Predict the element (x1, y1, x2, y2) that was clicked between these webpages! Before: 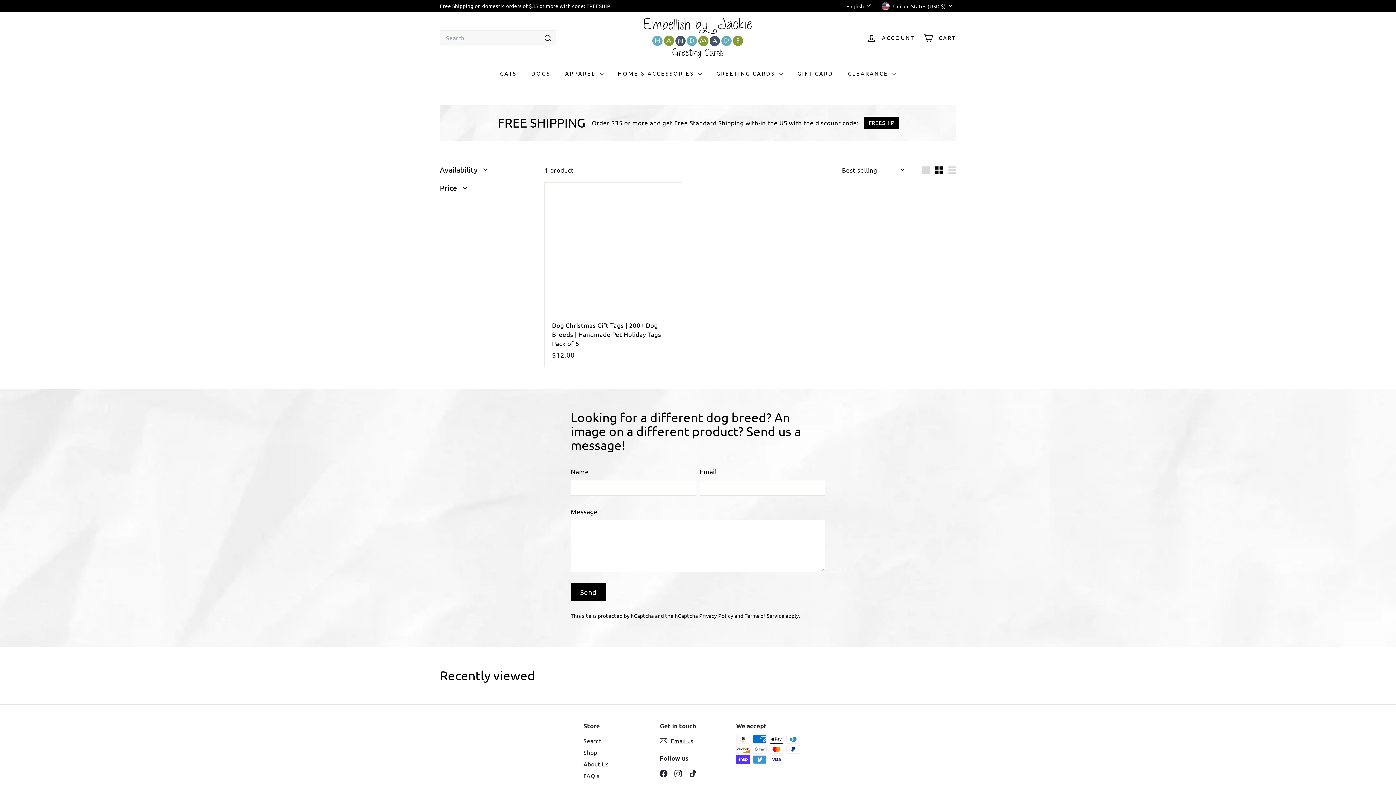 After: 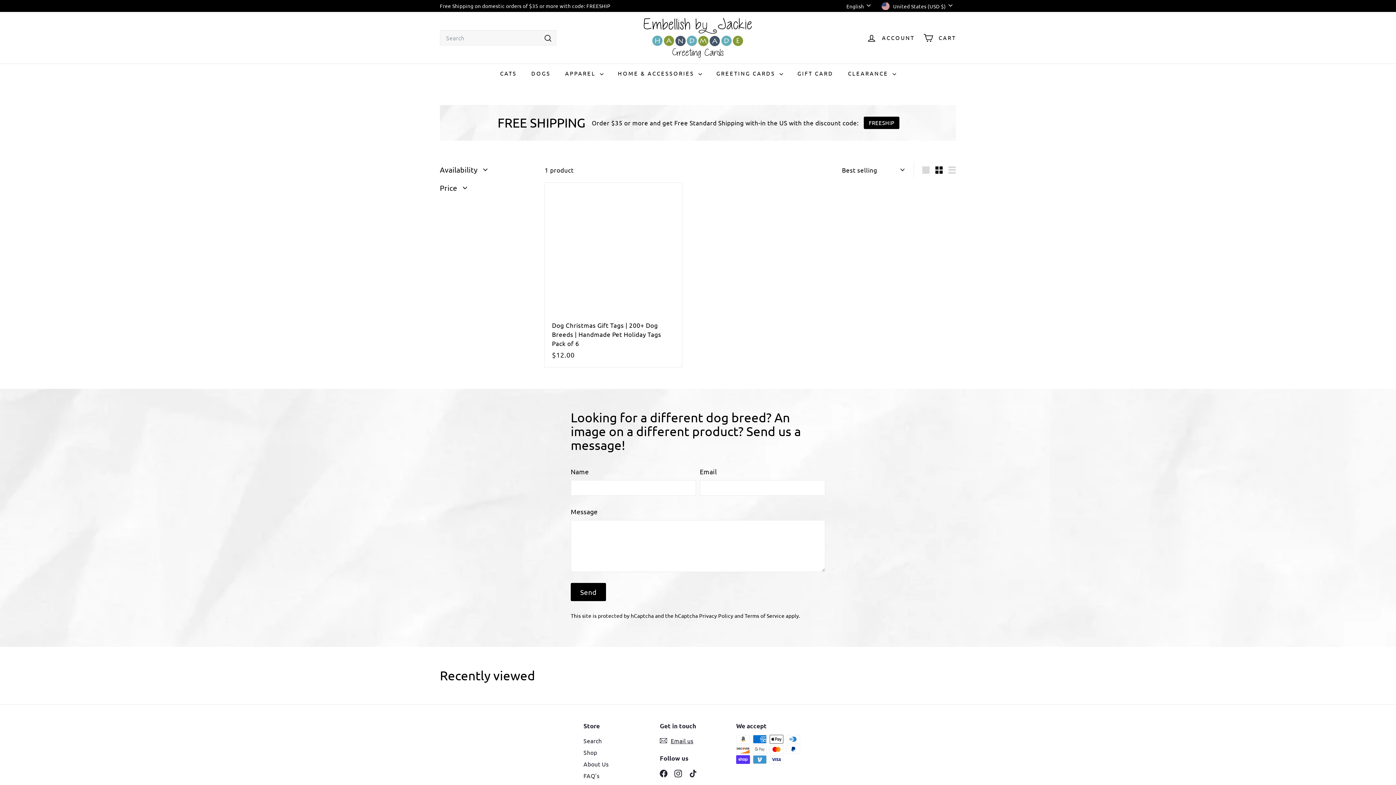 Action: bbox: (660, 768, 667, 777) label: Facebook